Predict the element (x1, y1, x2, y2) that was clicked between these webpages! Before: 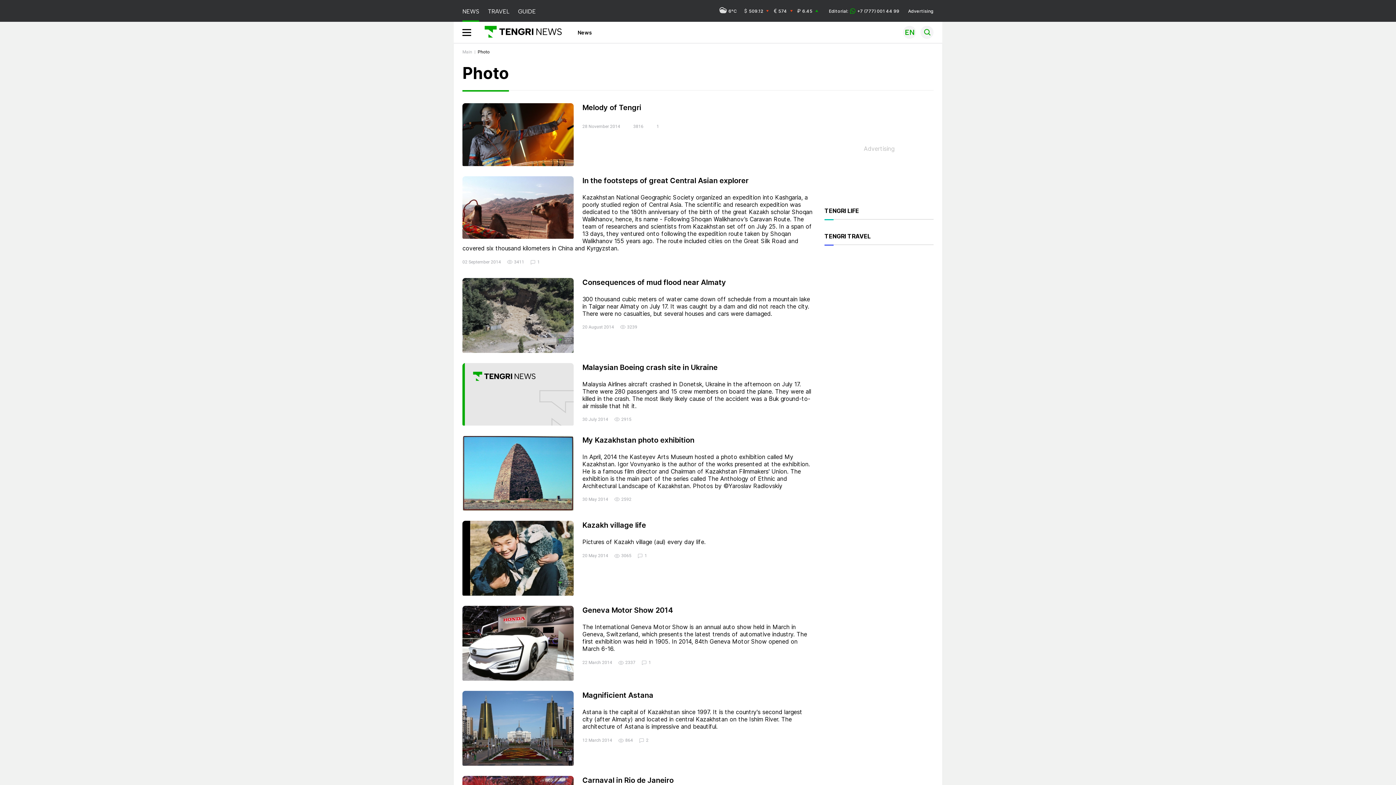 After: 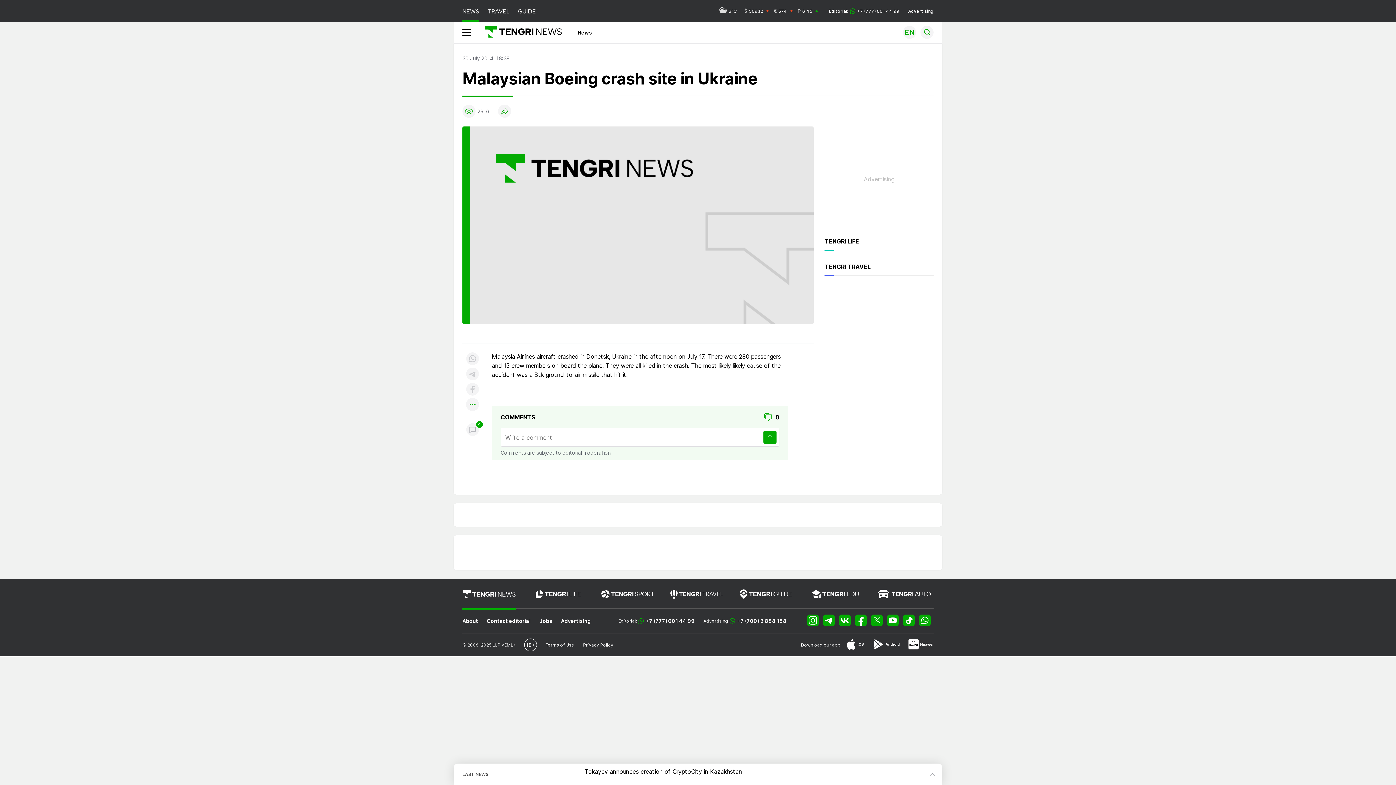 Action: label: Malaysian Boeing crash site in Ukraine bbox: (582, 363, 717, 371)